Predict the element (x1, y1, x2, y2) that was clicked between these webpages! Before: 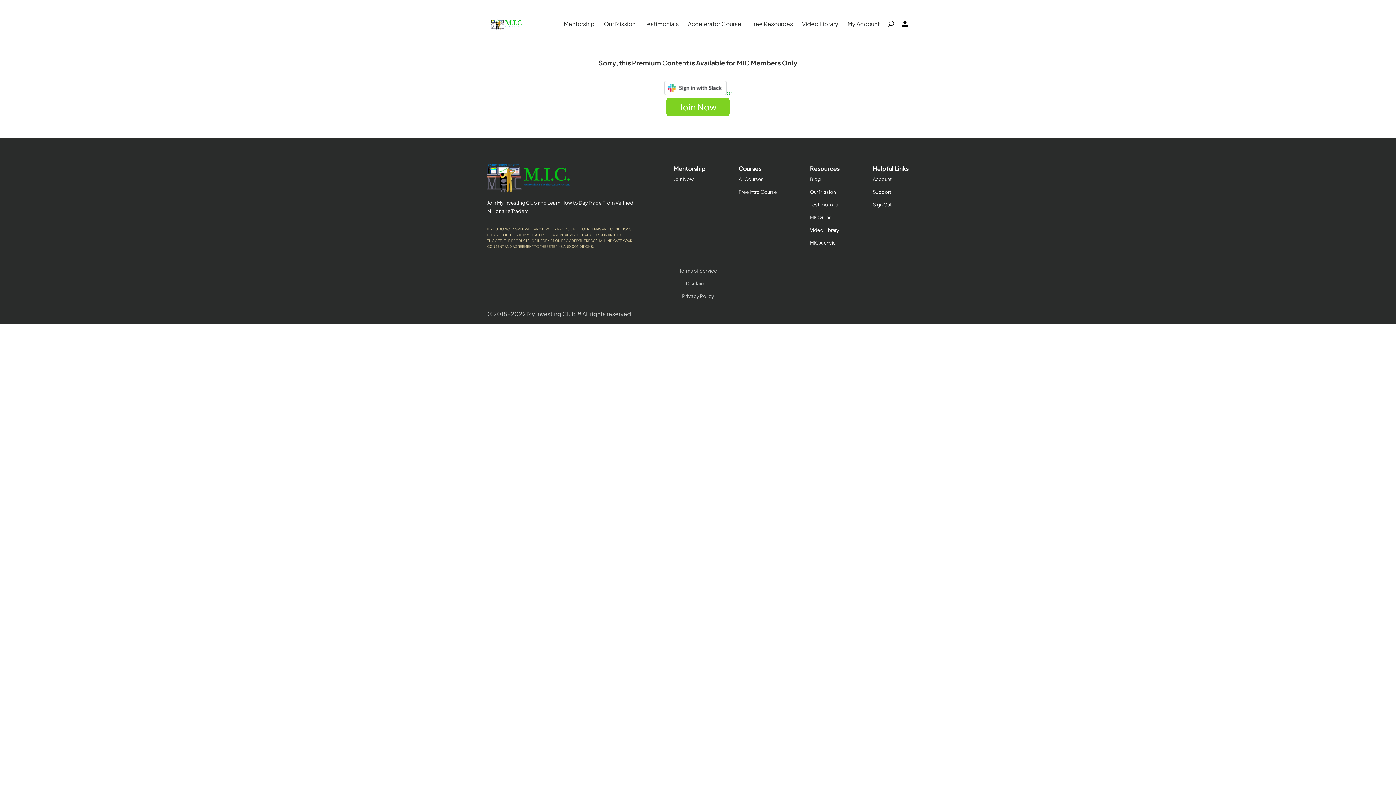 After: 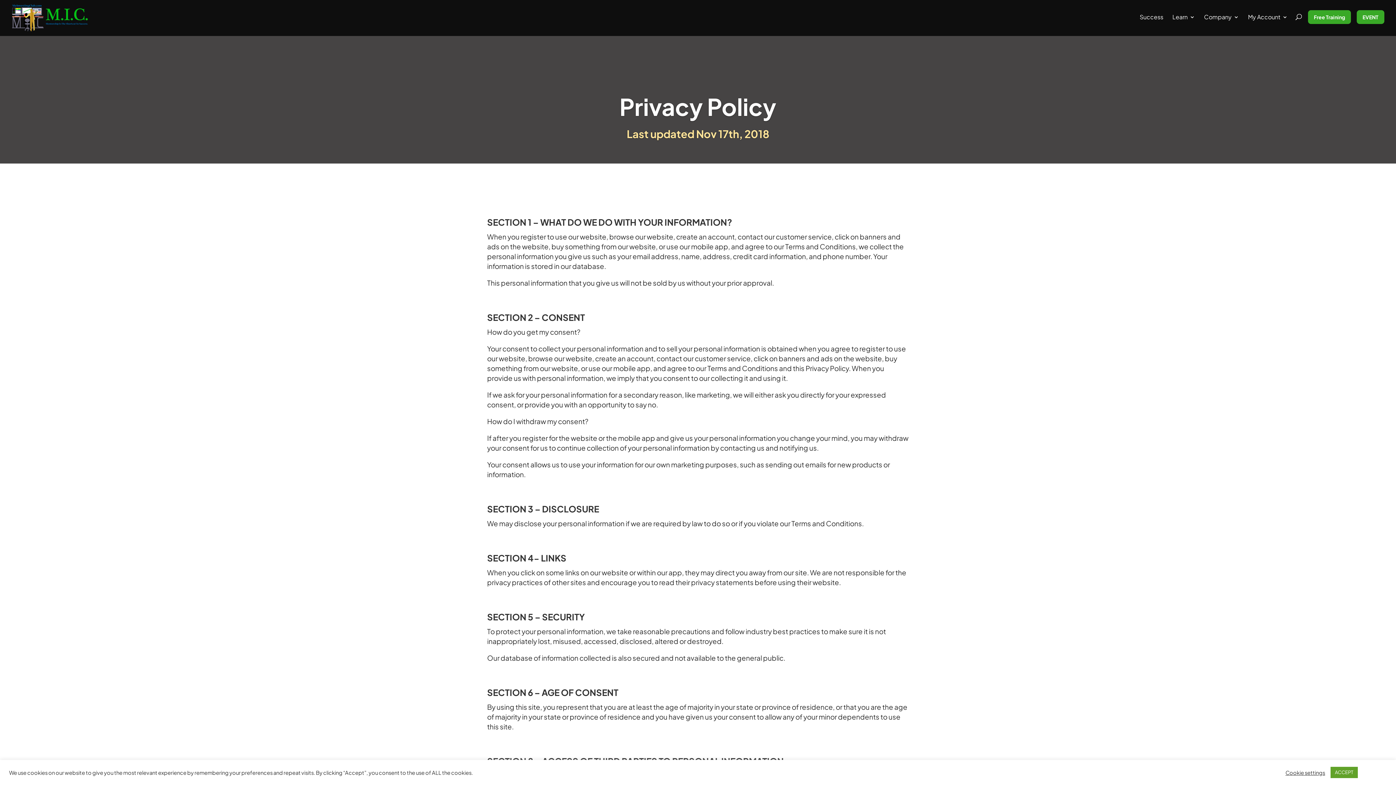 Action: label: Privacy Policy bbox: (682, 293, 714, 299)